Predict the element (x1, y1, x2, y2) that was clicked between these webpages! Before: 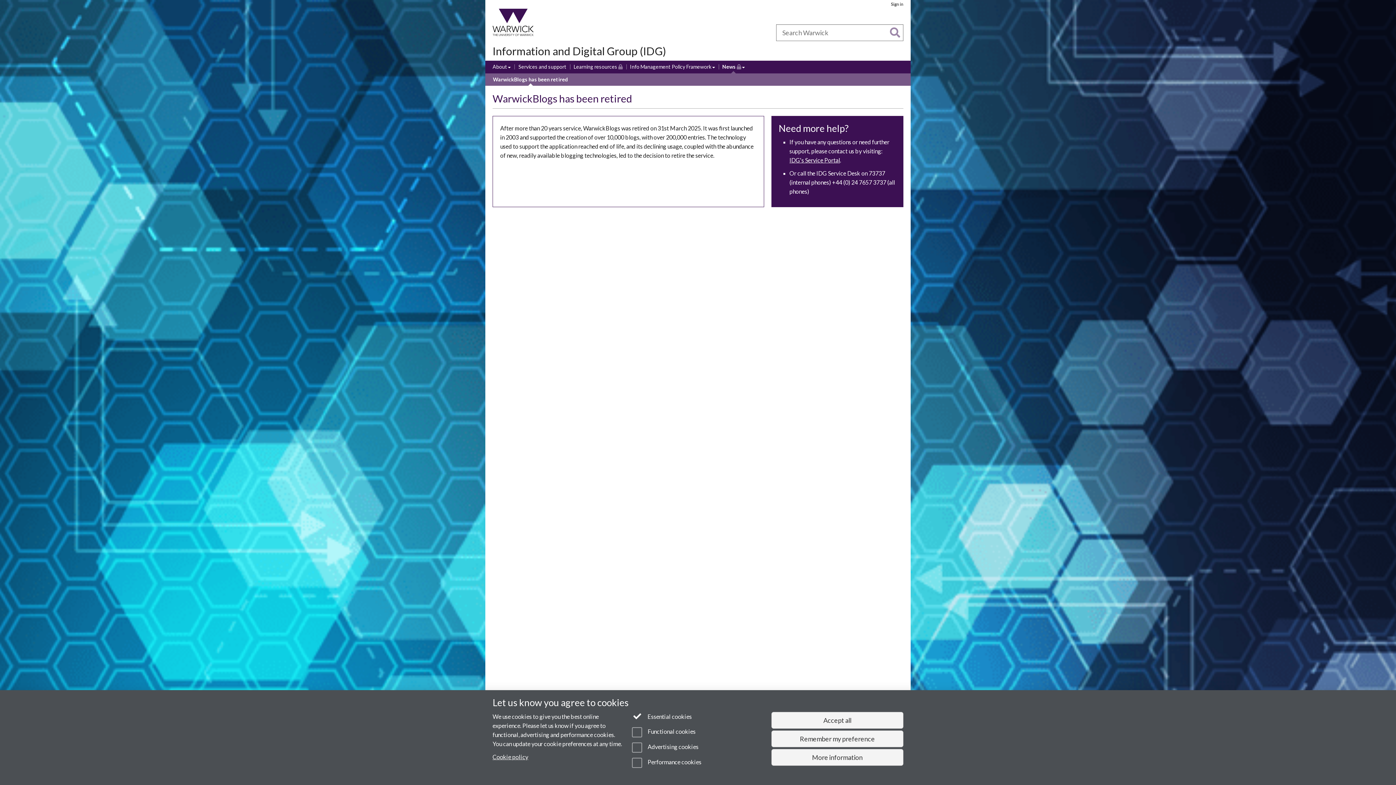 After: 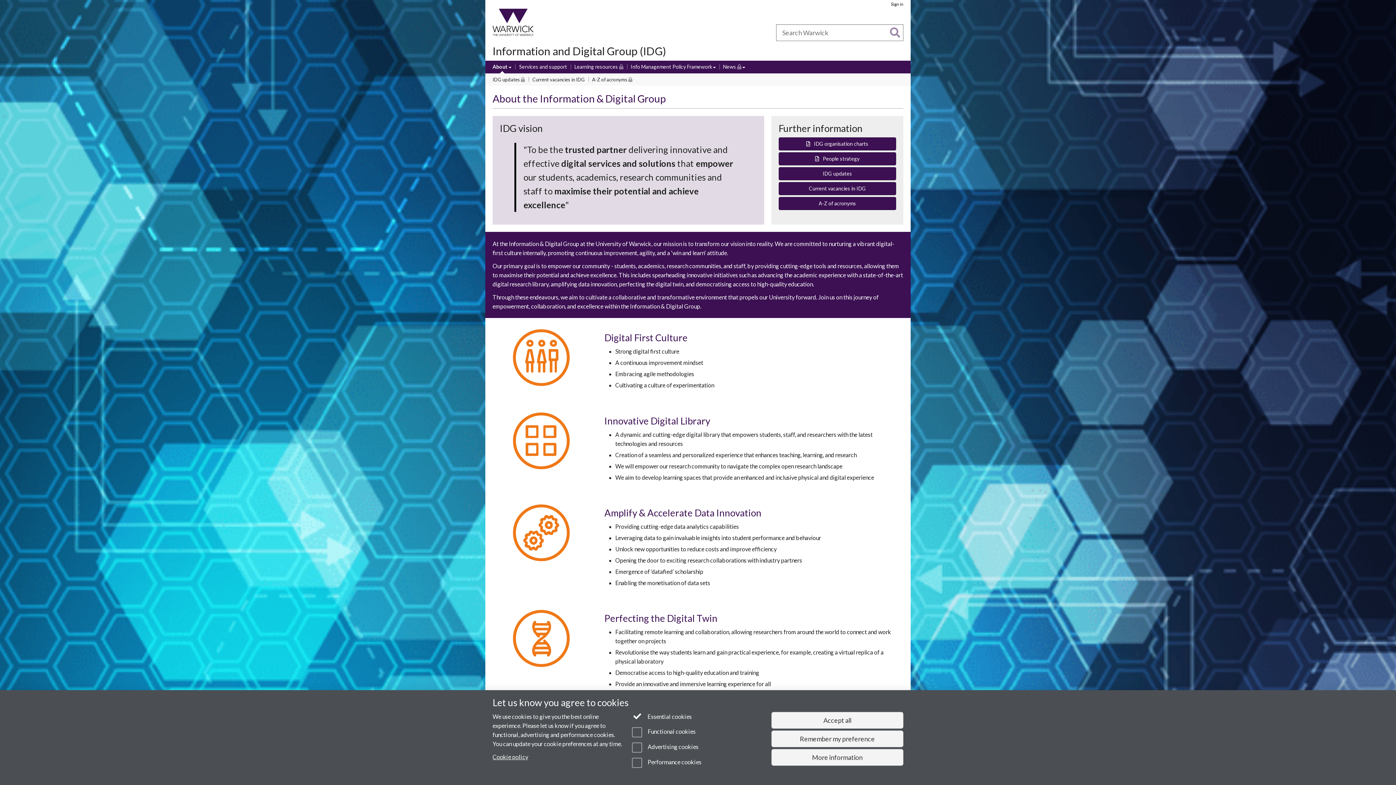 Action: bbox: (492, 63, 510, 71) label: About